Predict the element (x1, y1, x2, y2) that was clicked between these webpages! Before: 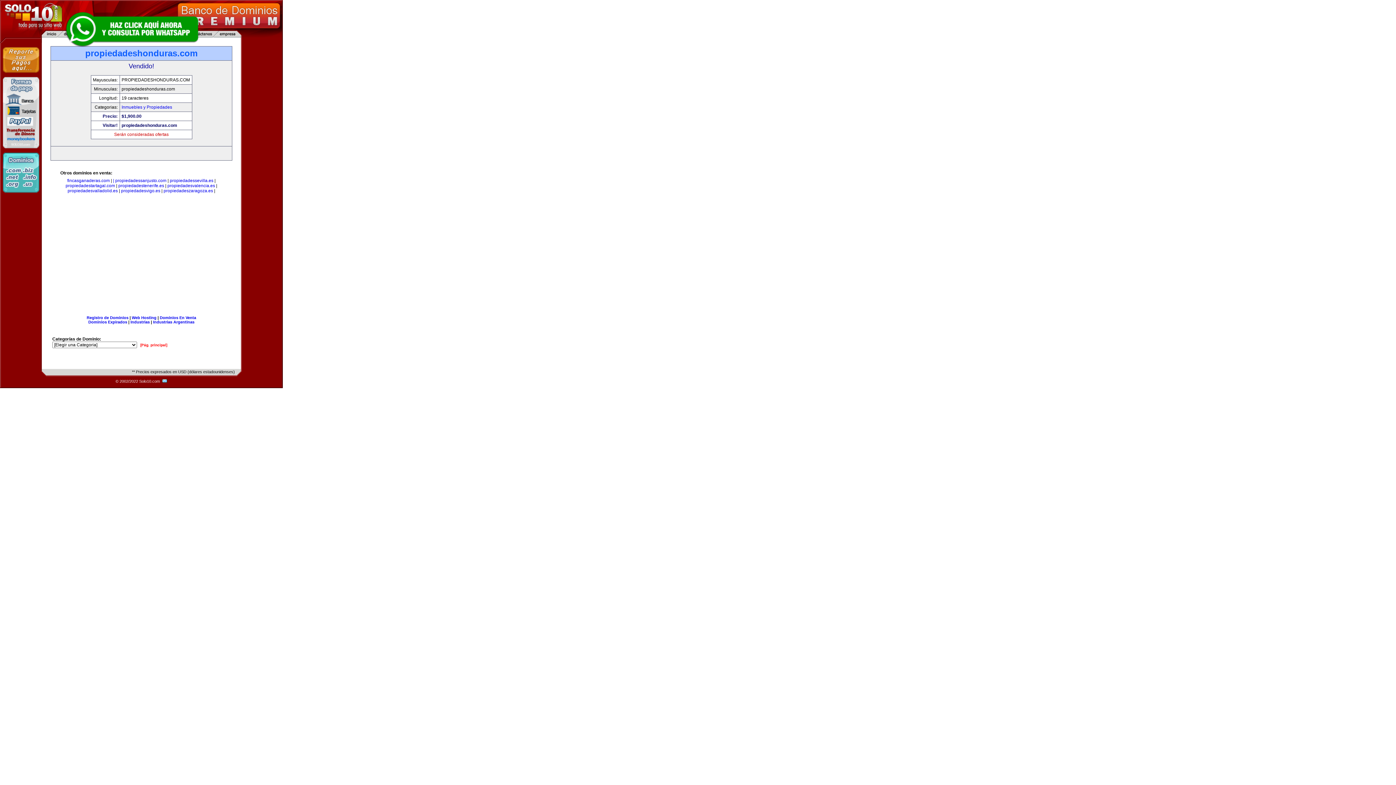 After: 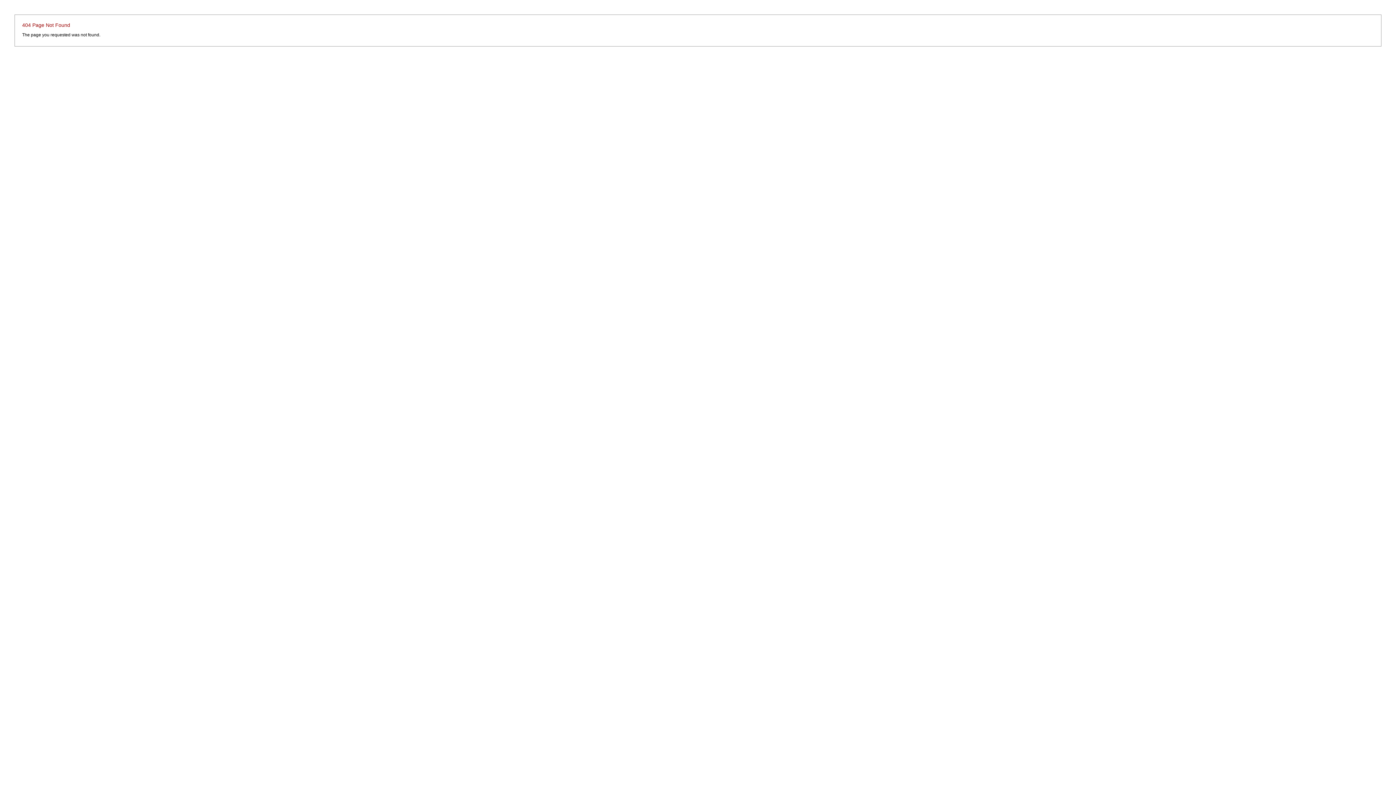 Action: label:   bbox: (161, 379, 167, 383)